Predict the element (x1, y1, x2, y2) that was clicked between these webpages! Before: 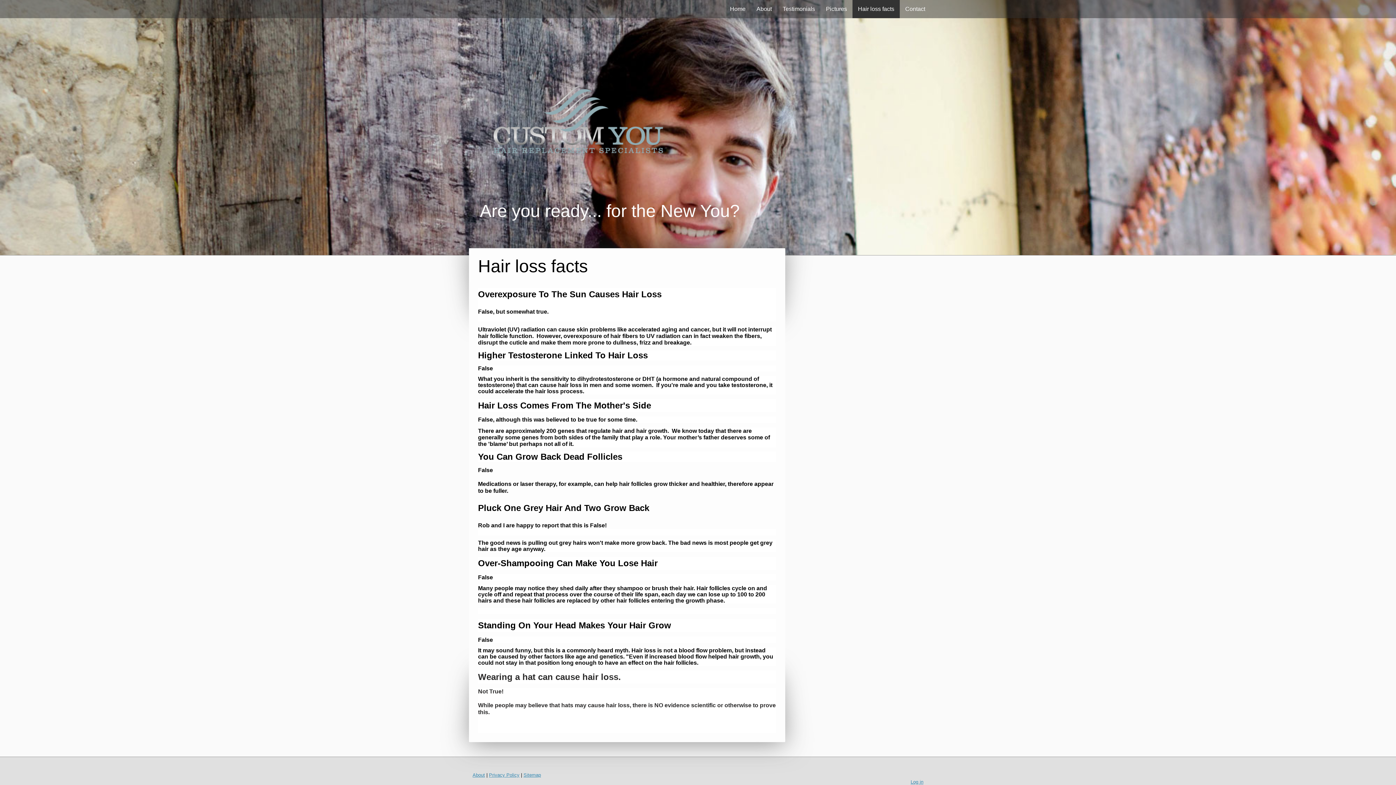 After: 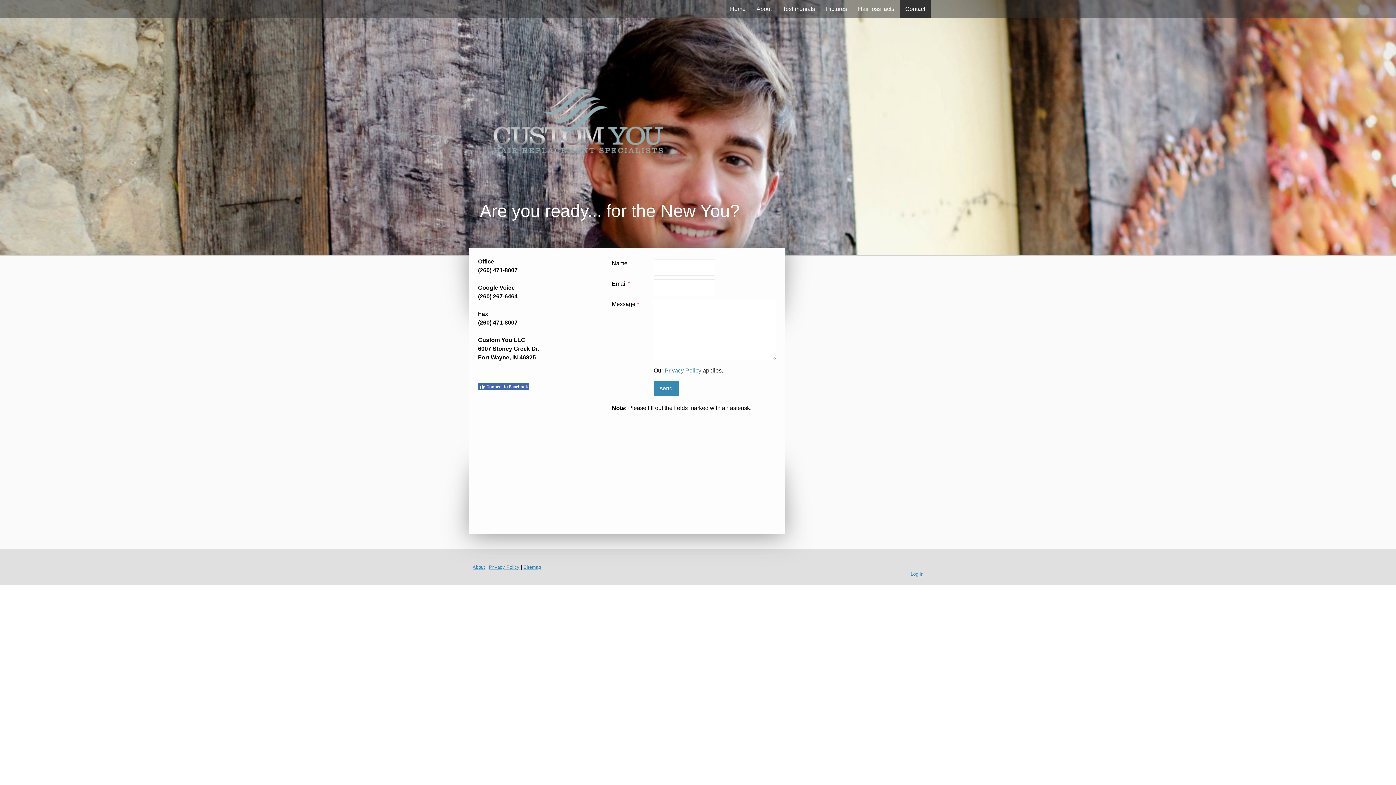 Action: bbox: (900, 0, 930, 18) label: Contact